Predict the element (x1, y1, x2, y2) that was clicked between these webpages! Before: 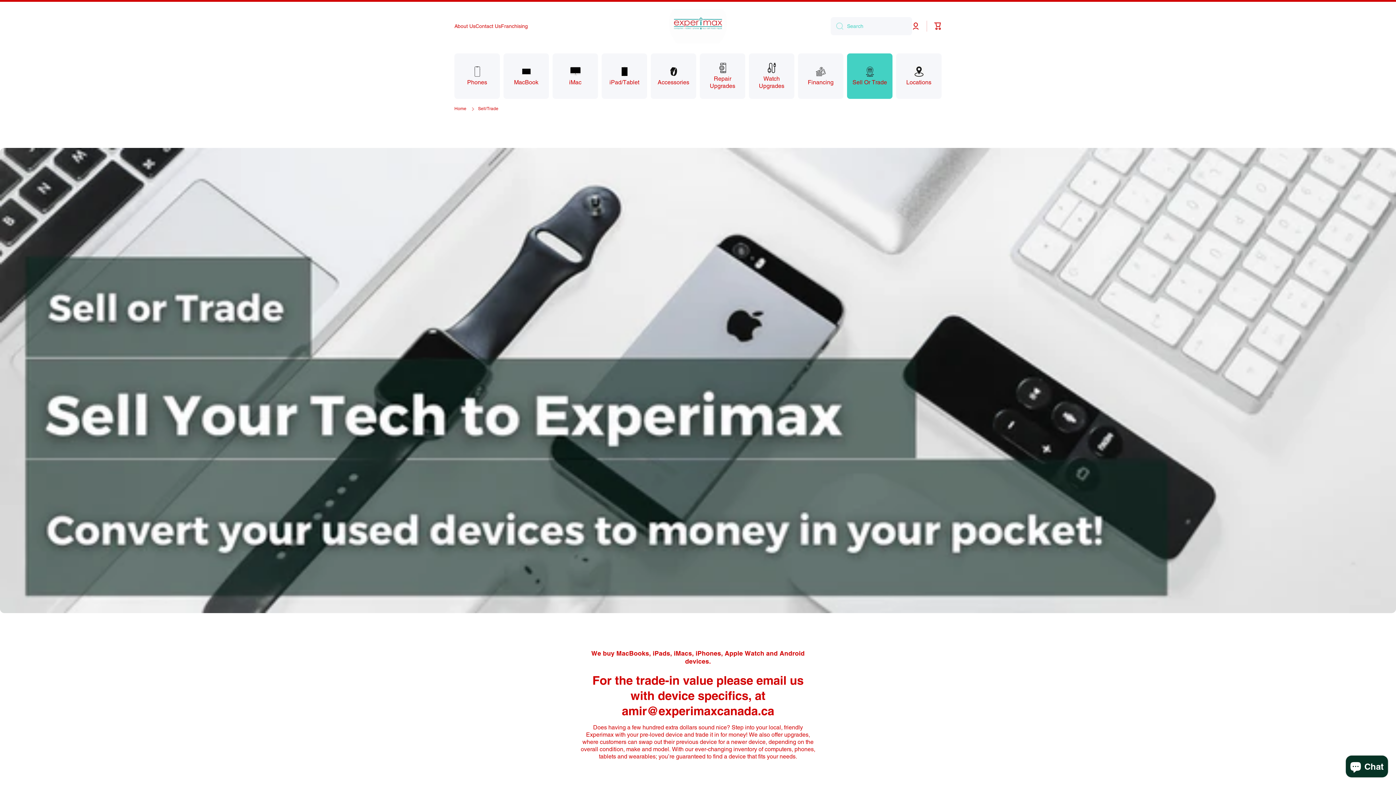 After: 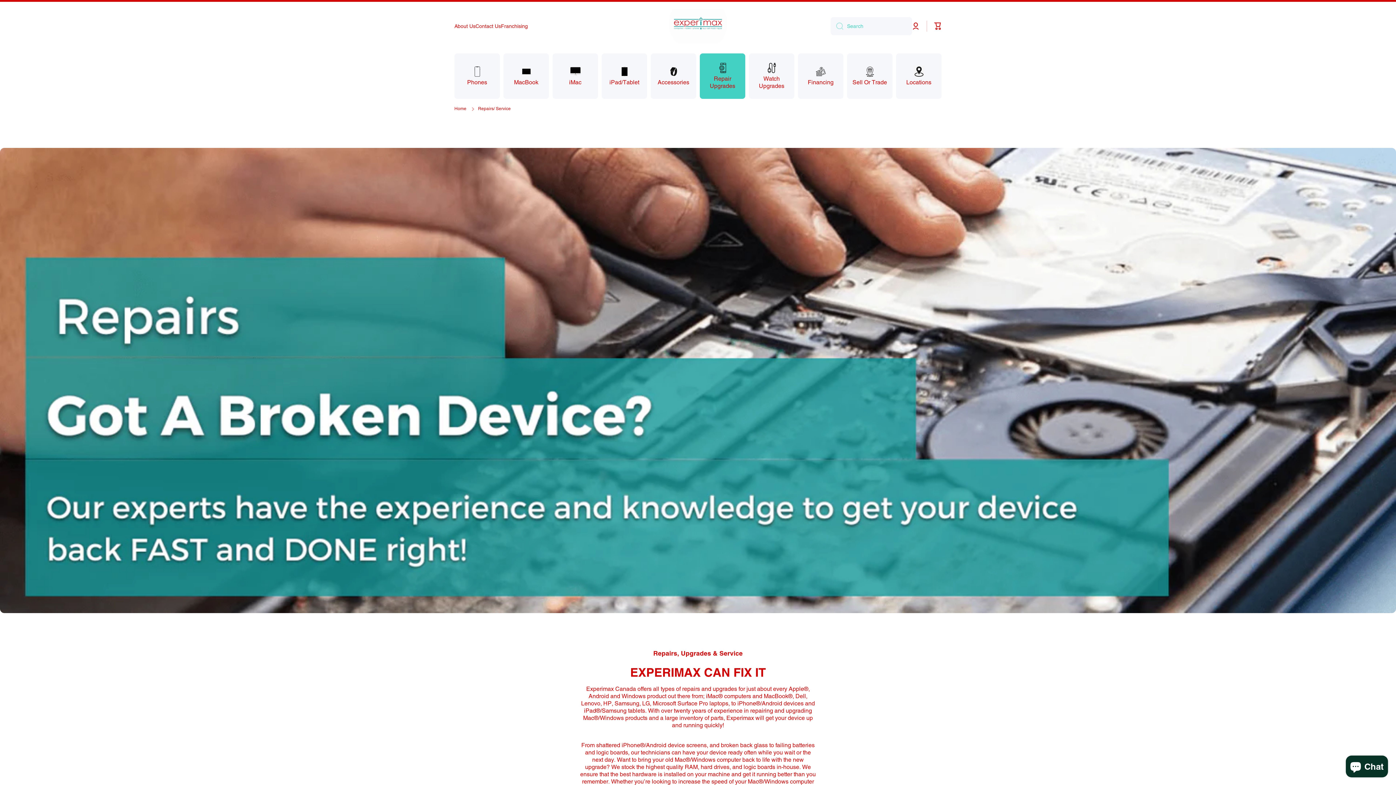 Action: label: Repair Upgrades bbox: (700, 53, 745, 99)